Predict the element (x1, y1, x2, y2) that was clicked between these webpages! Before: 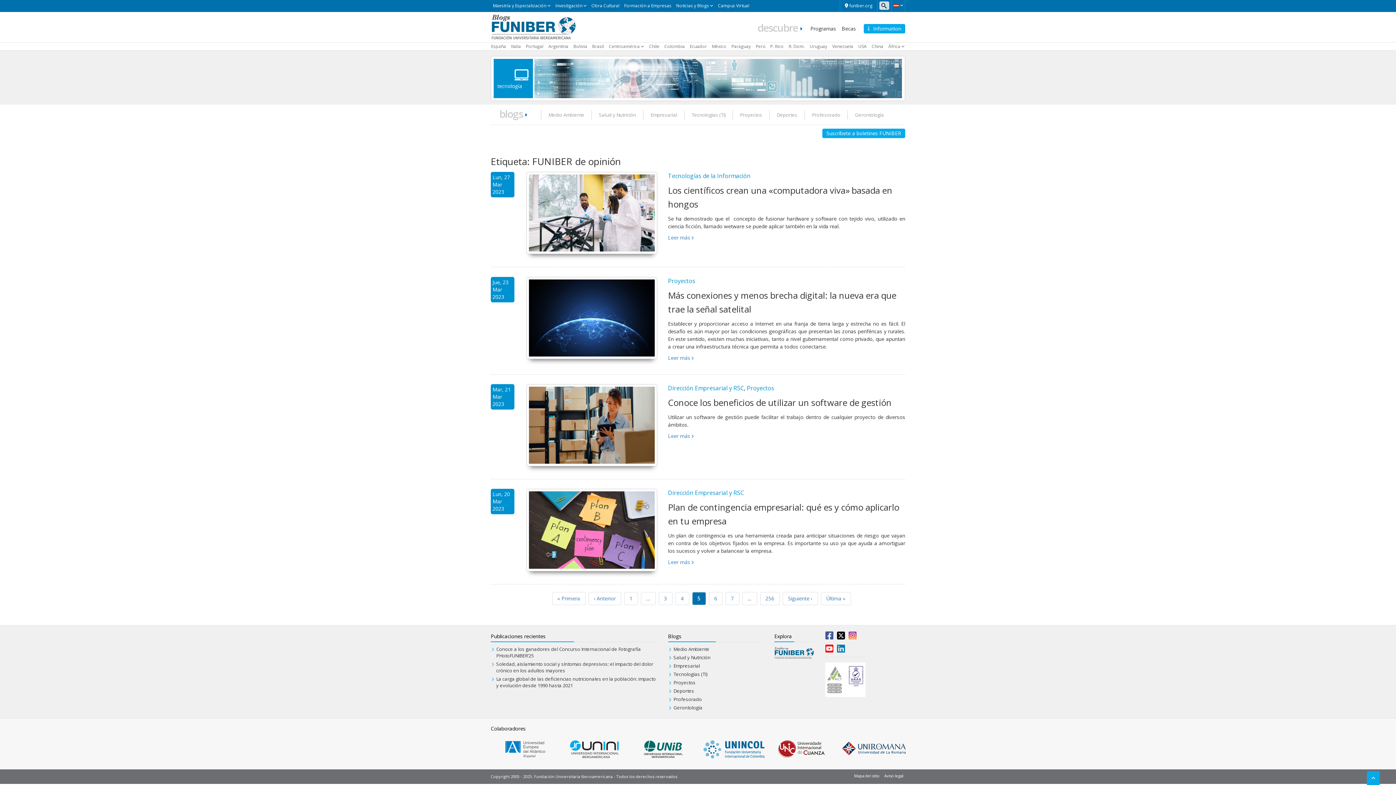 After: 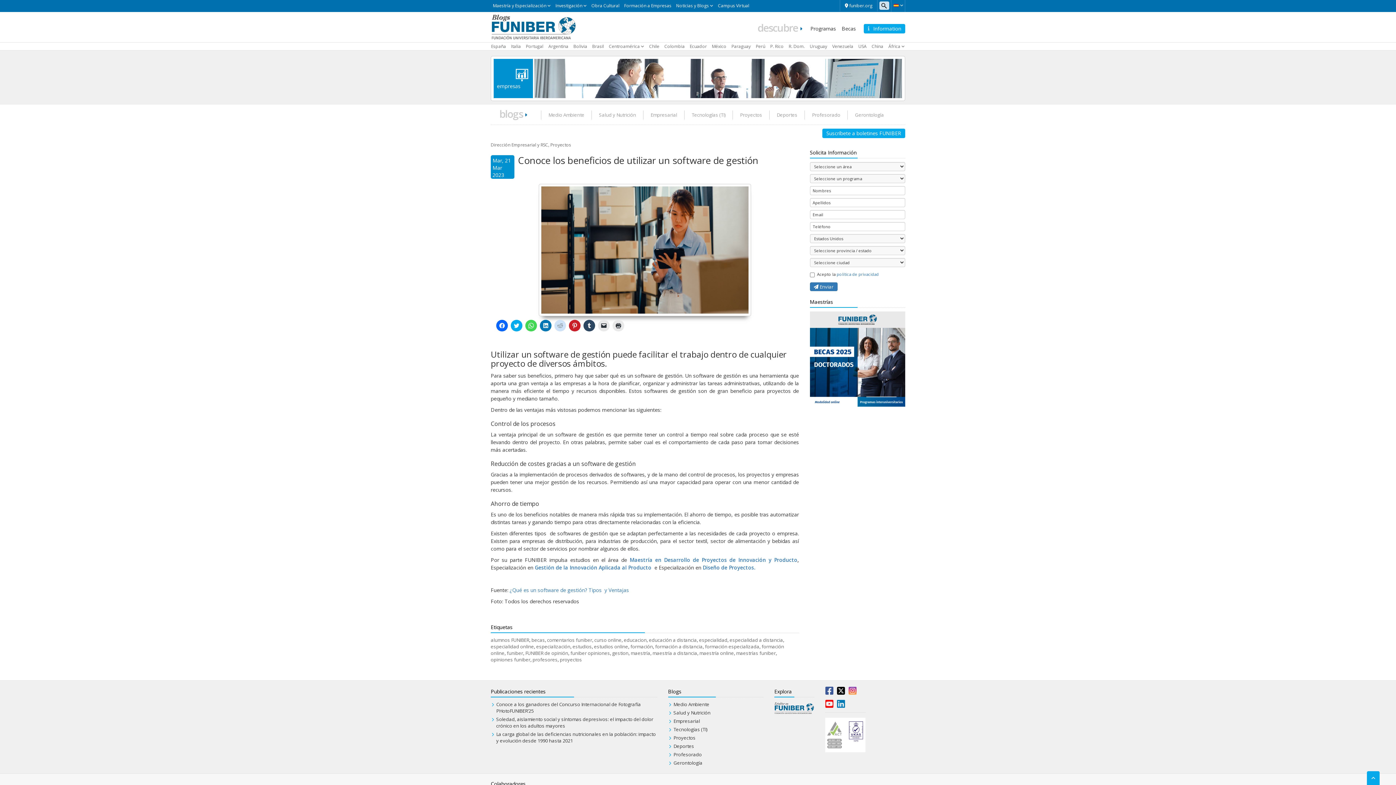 Action: bbox: (668, 396, 891, 408) label: Conoce los beneficios de utilizar un software de gestión